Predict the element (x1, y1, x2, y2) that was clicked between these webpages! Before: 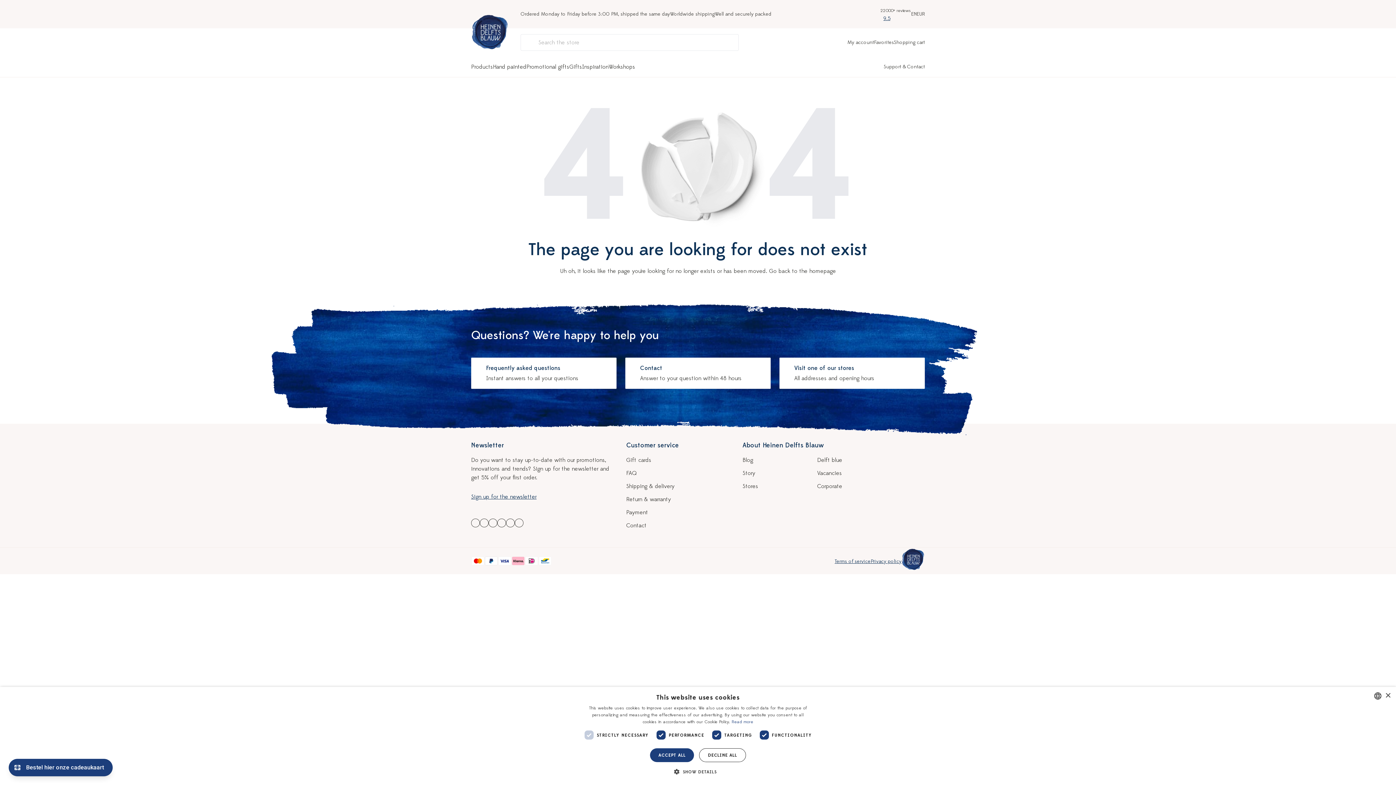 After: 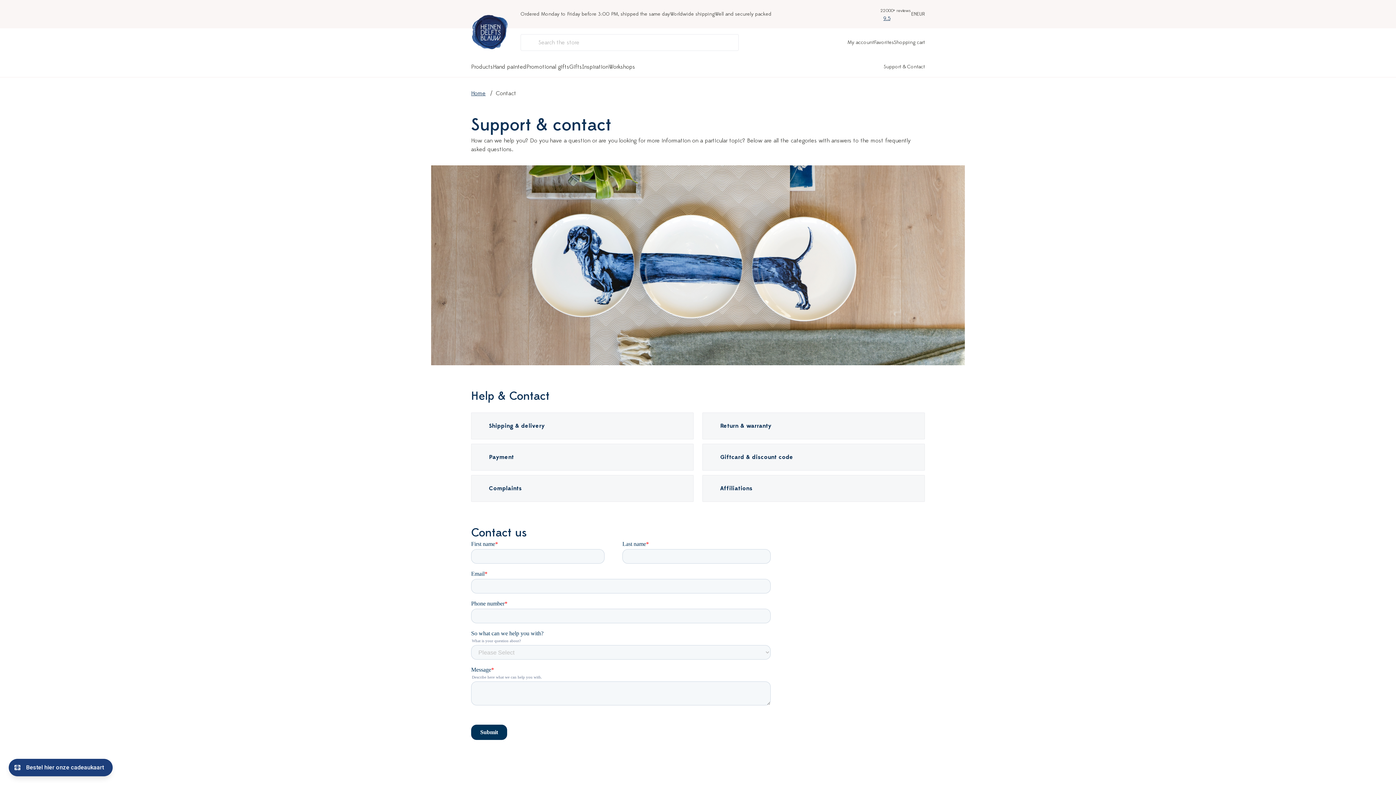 Action: bbox: (625, 357, 770, 389) label: Contact

Answer to your question within 48 hours